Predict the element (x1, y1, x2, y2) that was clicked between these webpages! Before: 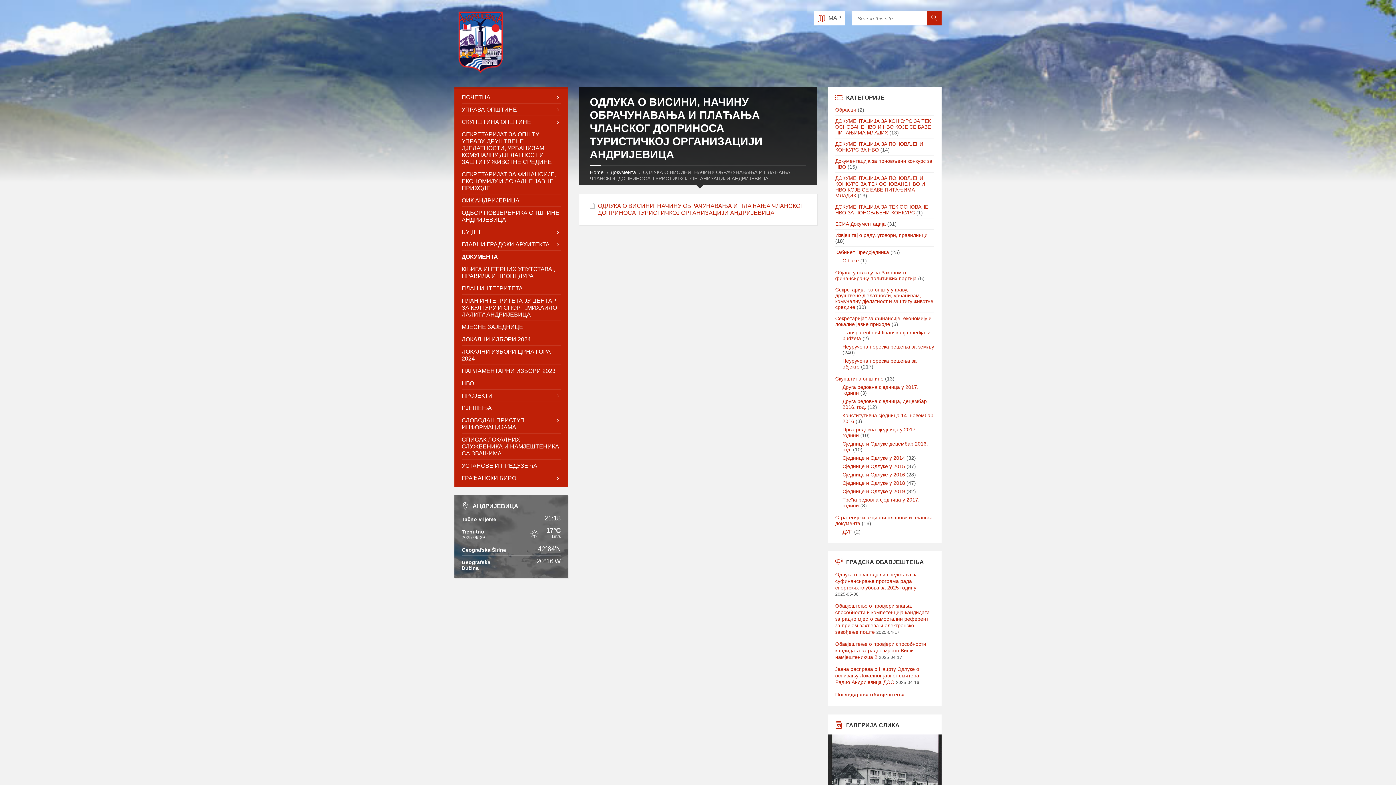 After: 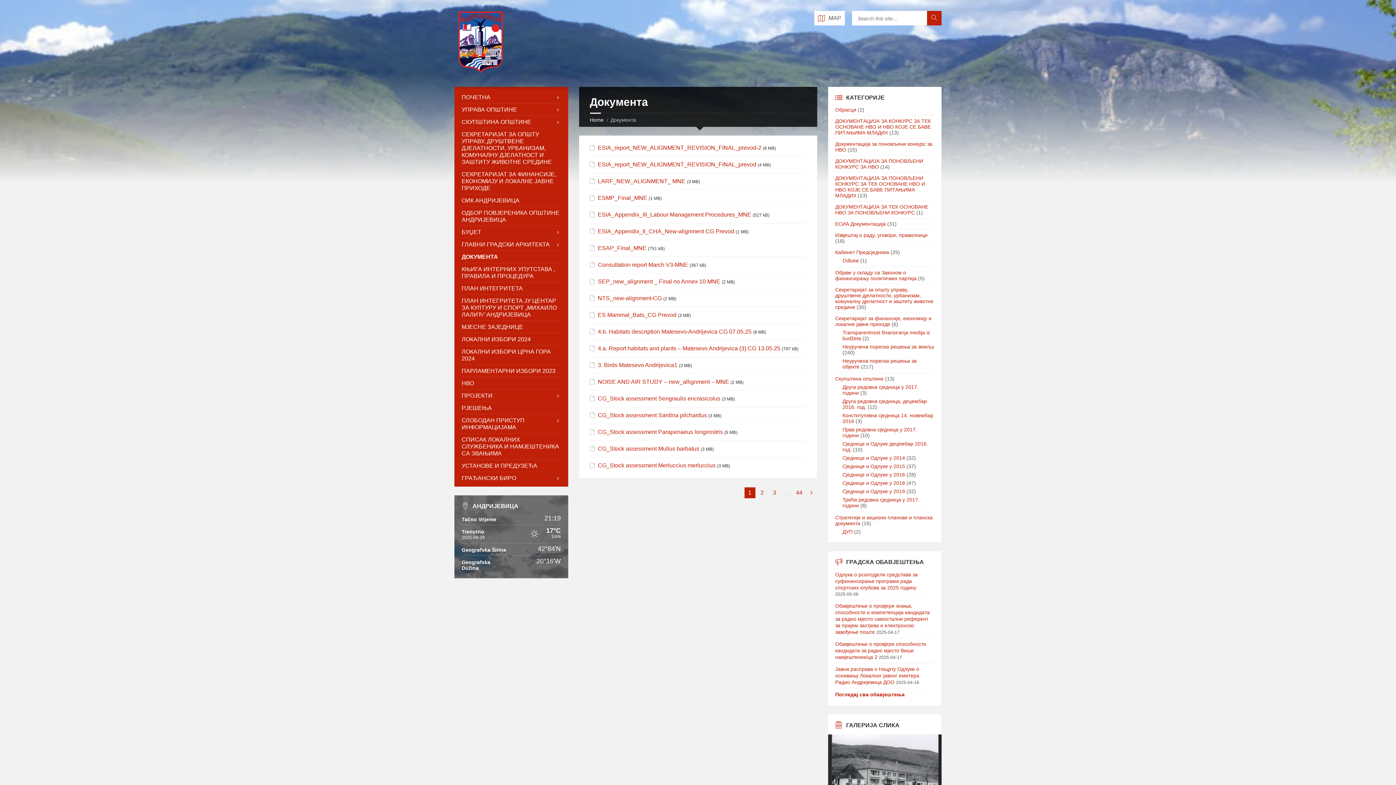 Action: bbox: (610, 169, 636, 175) label: Документа